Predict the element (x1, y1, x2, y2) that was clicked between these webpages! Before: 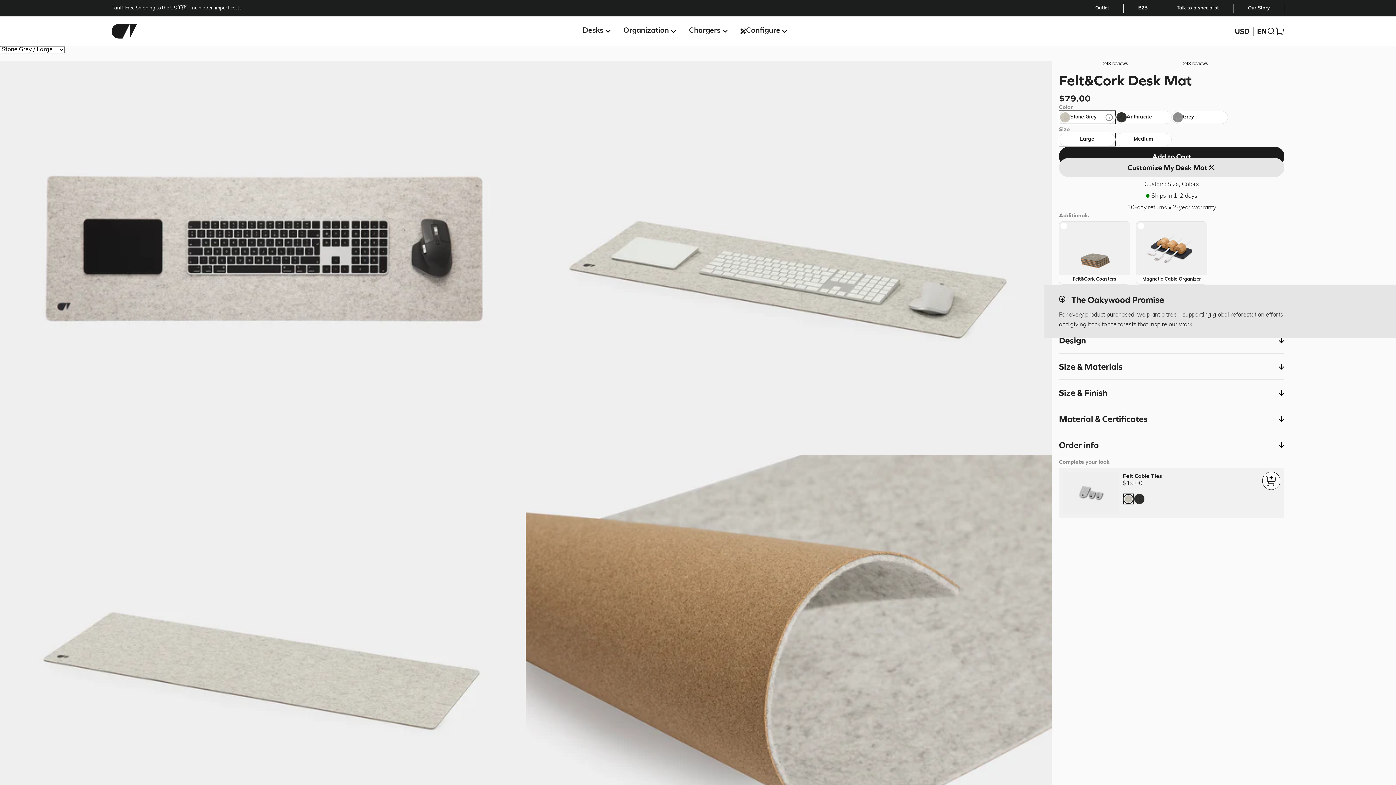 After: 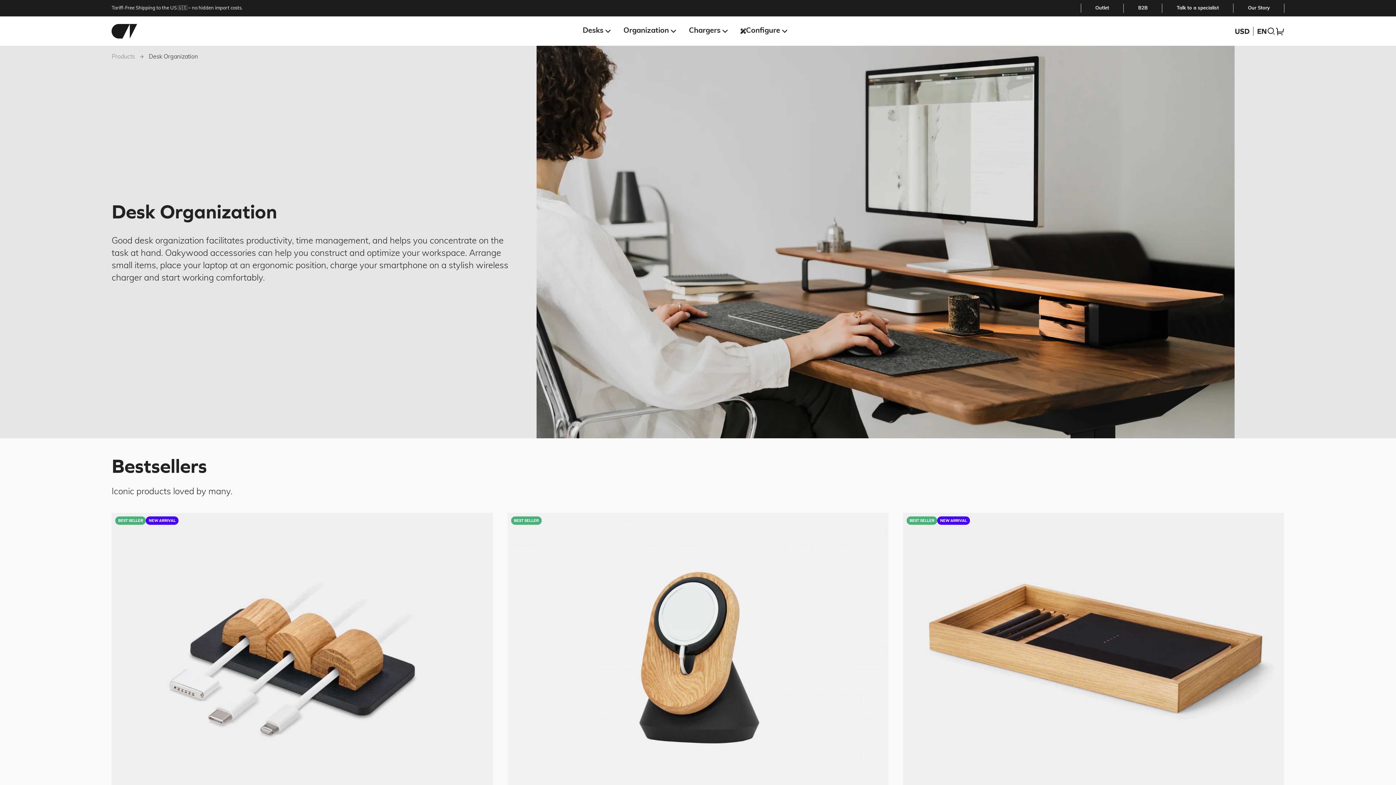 Action: bbox: (623, 26, 669, 36) label: Organization